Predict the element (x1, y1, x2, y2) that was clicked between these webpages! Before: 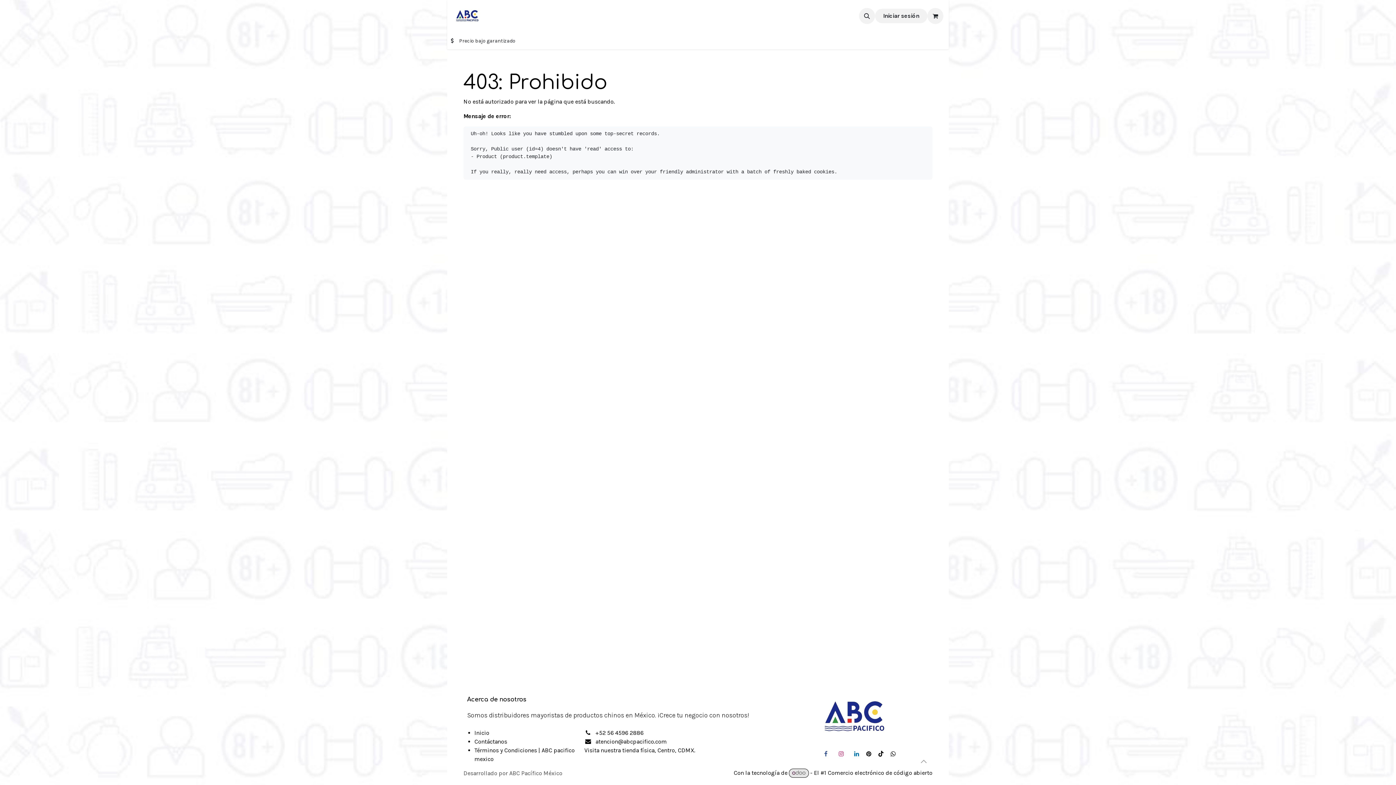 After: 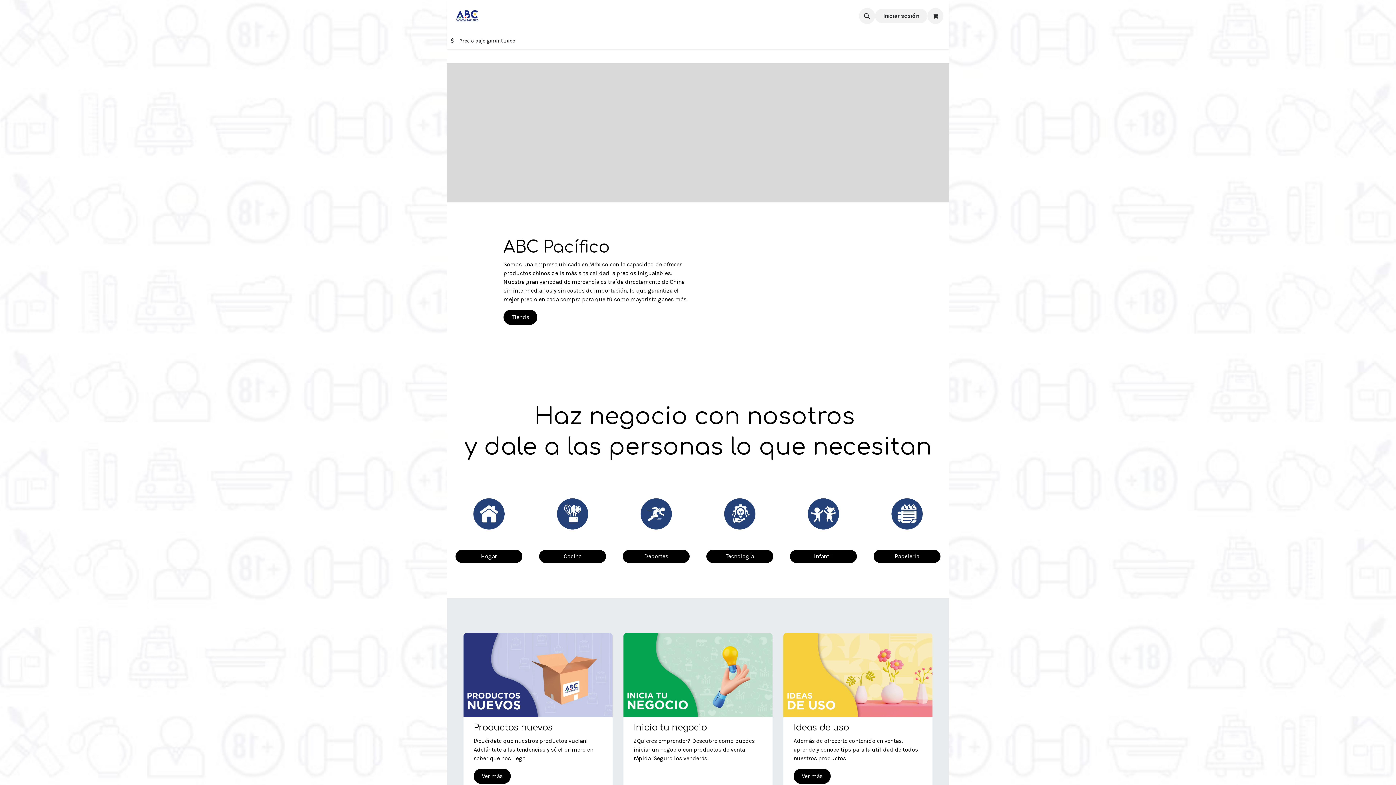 Action: bbox: (452, 7, 482, 24)